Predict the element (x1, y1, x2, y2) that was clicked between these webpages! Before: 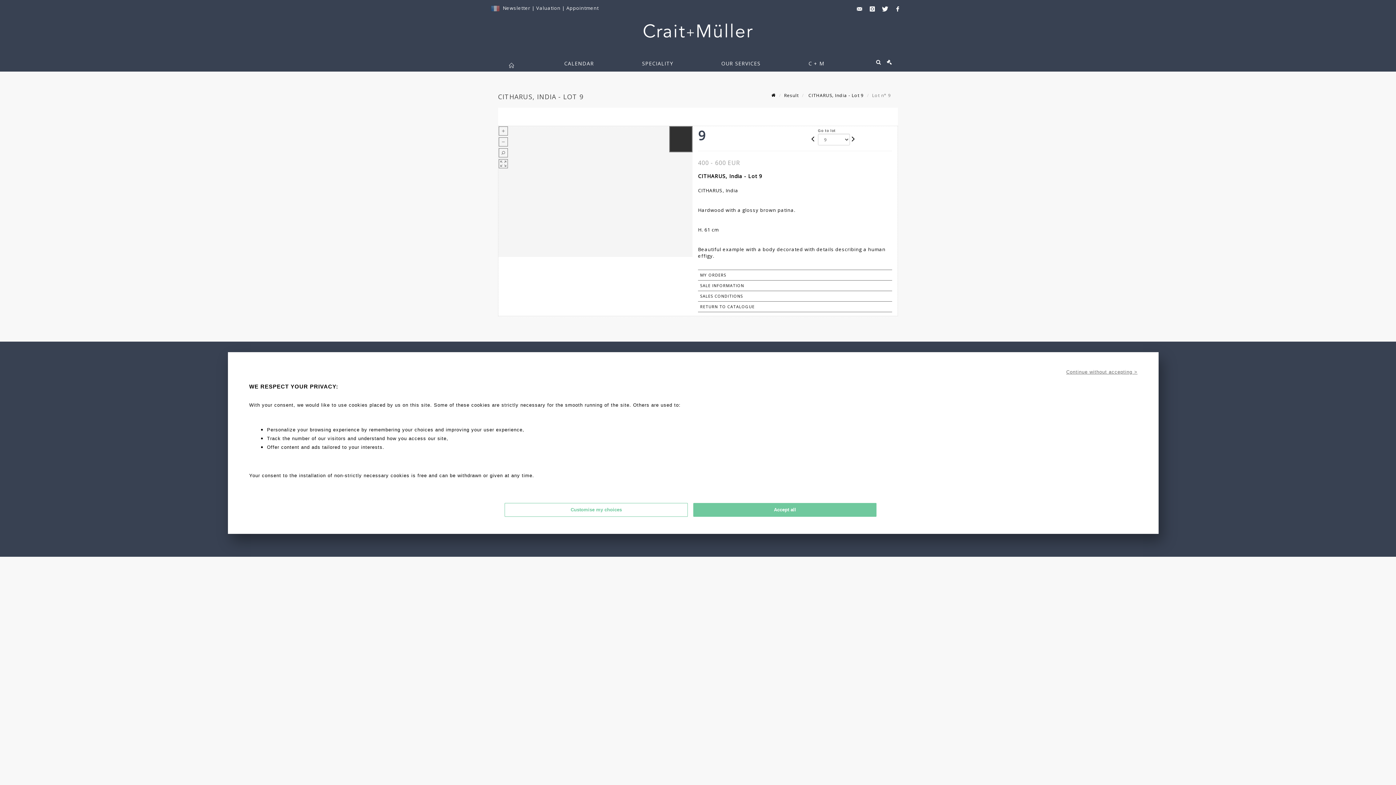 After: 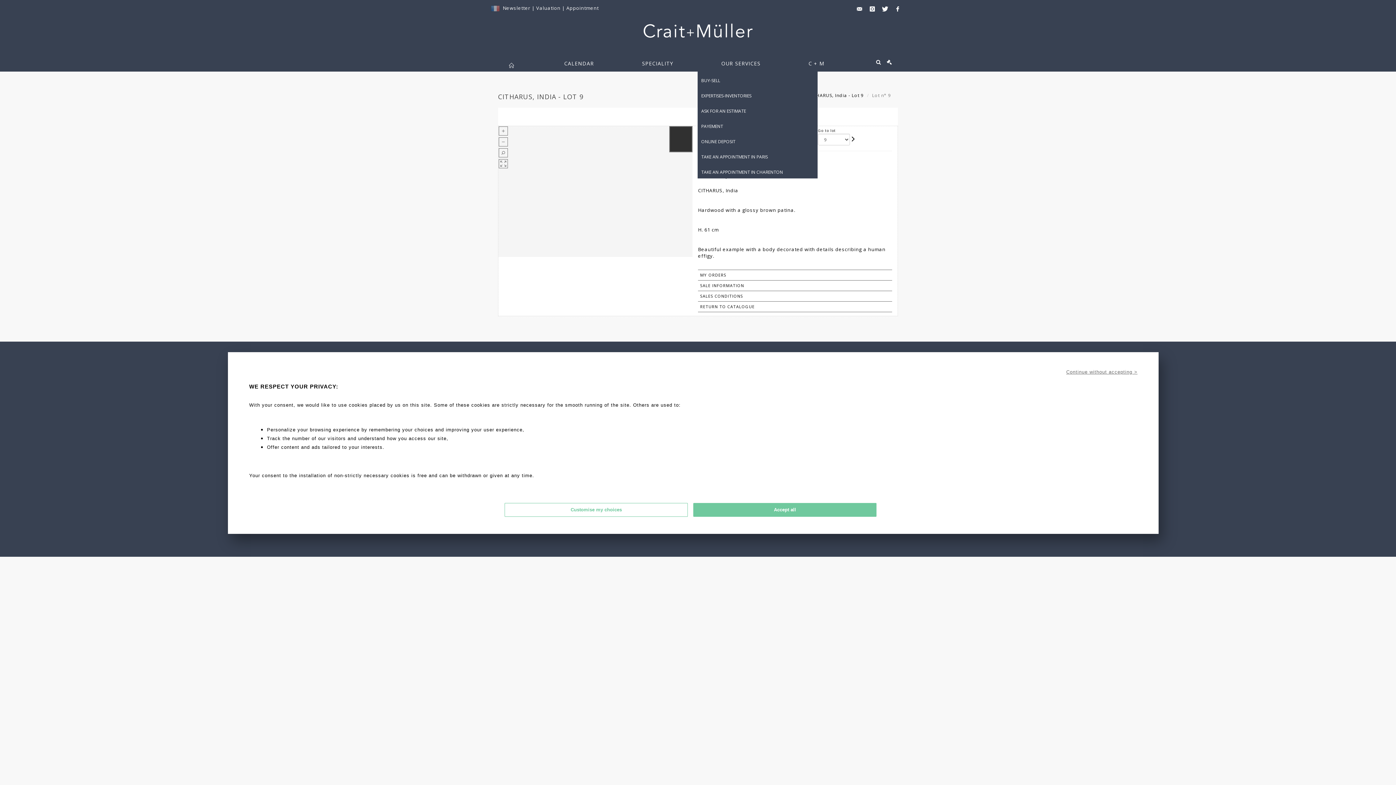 Action: bbox: (697, 53, 784, 71) label: OUR SERVICES